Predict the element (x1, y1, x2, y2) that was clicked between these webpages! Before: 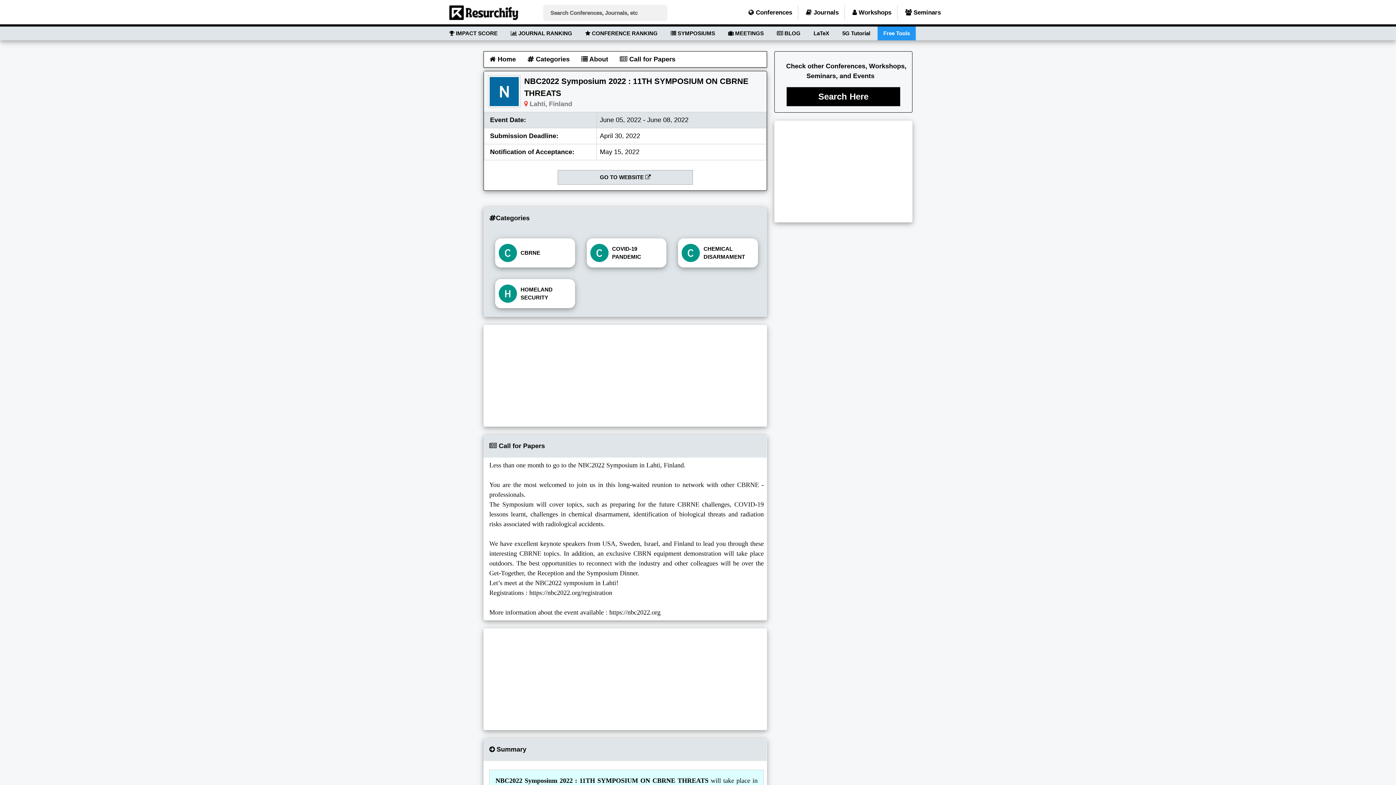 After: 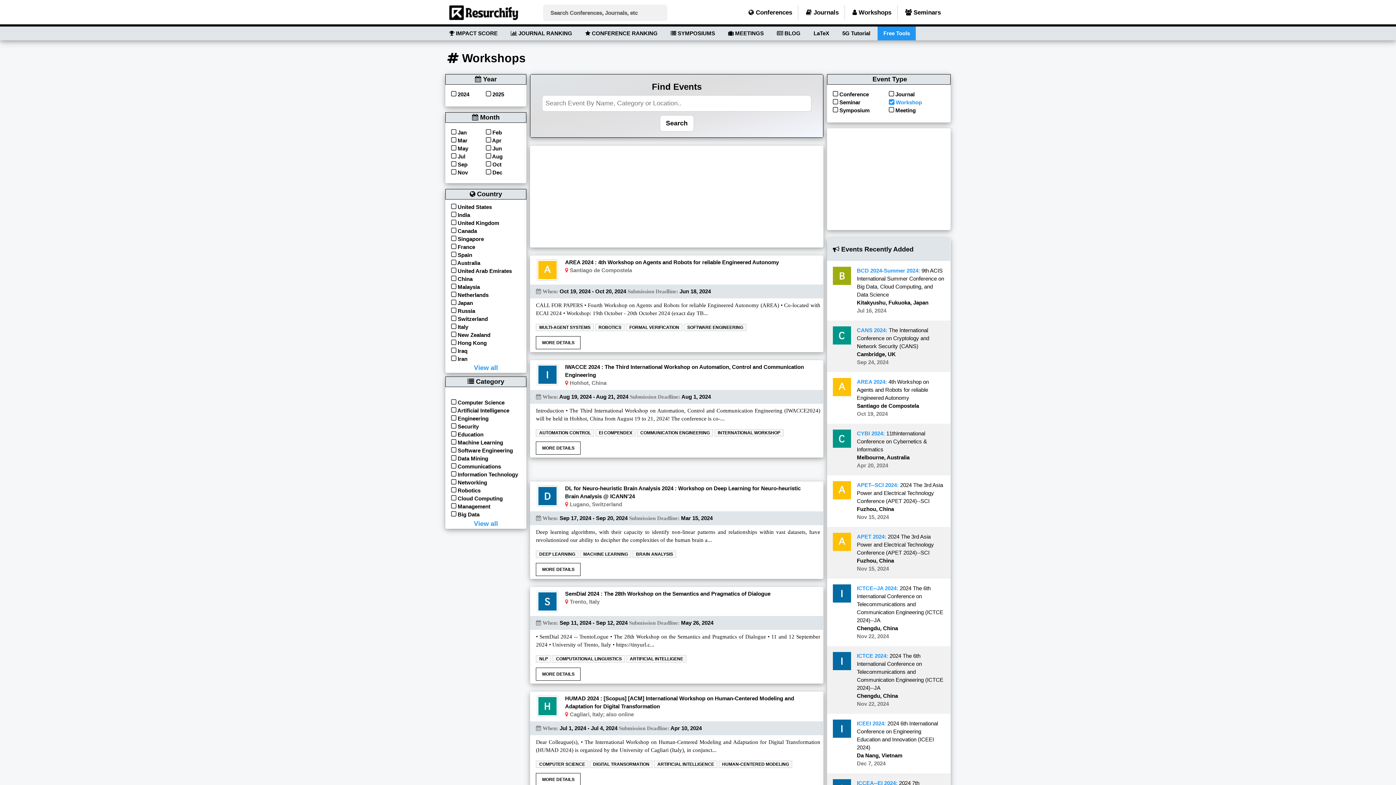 Action: label:  Workshops bbox: (846, 5, 897, 20)